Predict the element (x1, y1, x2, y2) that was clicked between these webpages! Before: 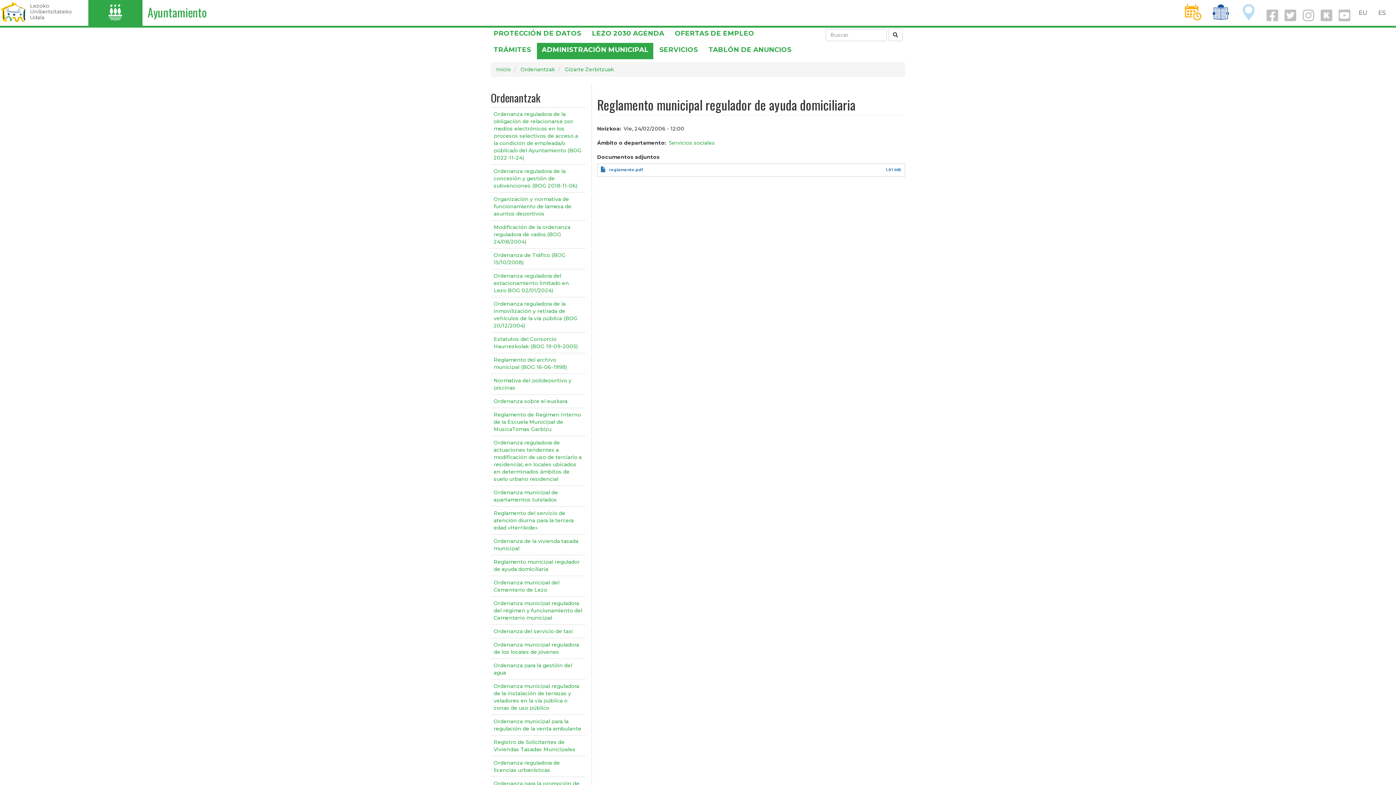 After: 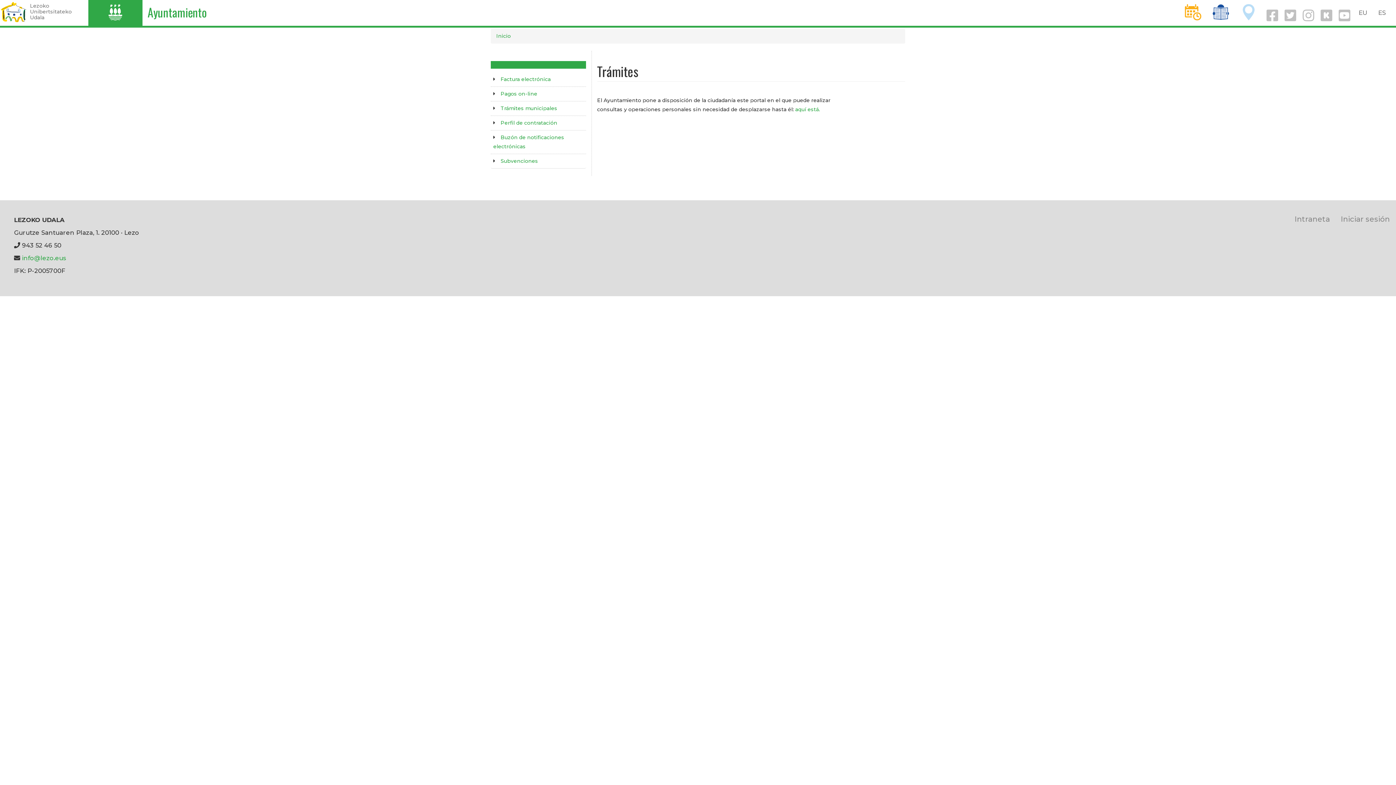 Action: label: TRÁMITES bbox: (493, 45, 531, 53)